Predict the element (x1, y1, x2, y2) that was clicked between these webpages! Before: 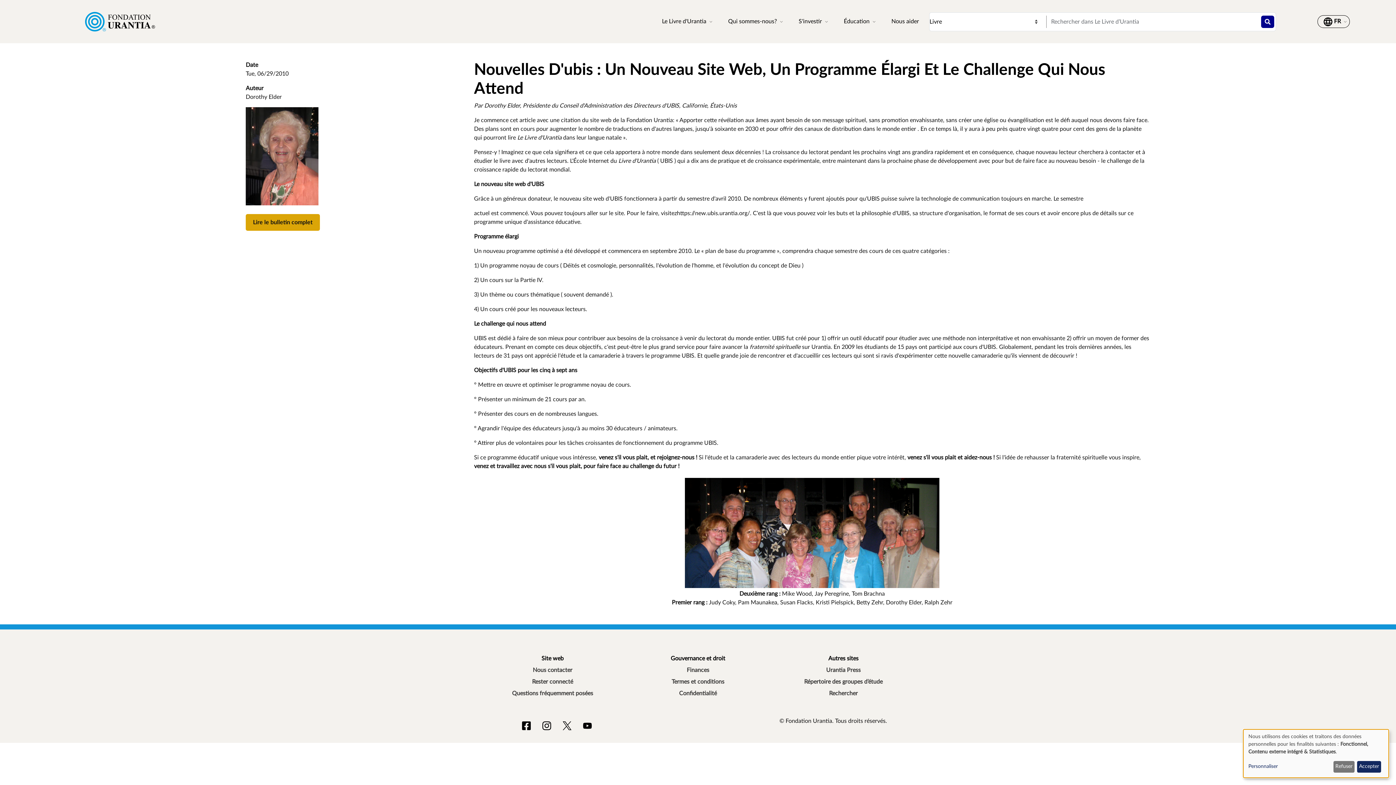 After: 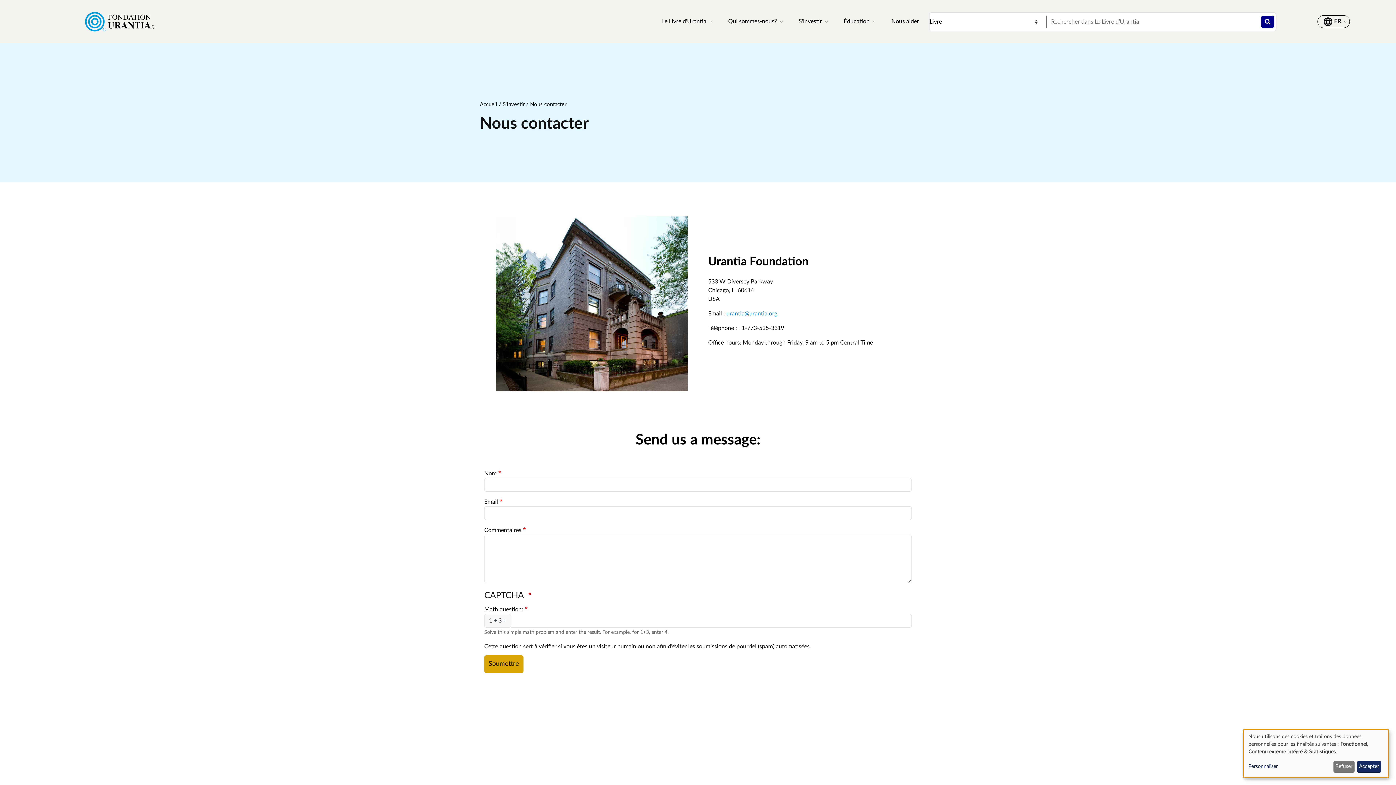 Action: label: Nous contacter bbox: (484, 664, 621, 676)